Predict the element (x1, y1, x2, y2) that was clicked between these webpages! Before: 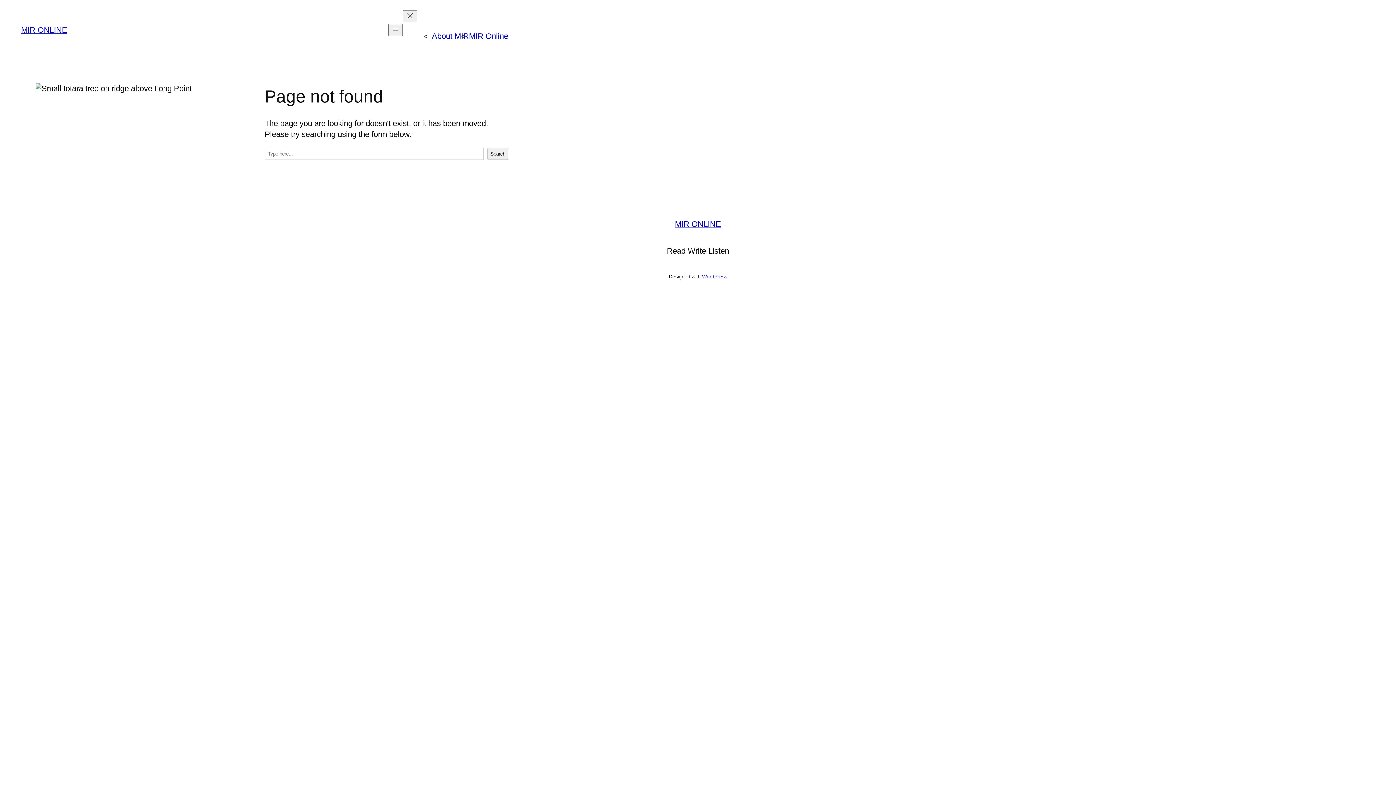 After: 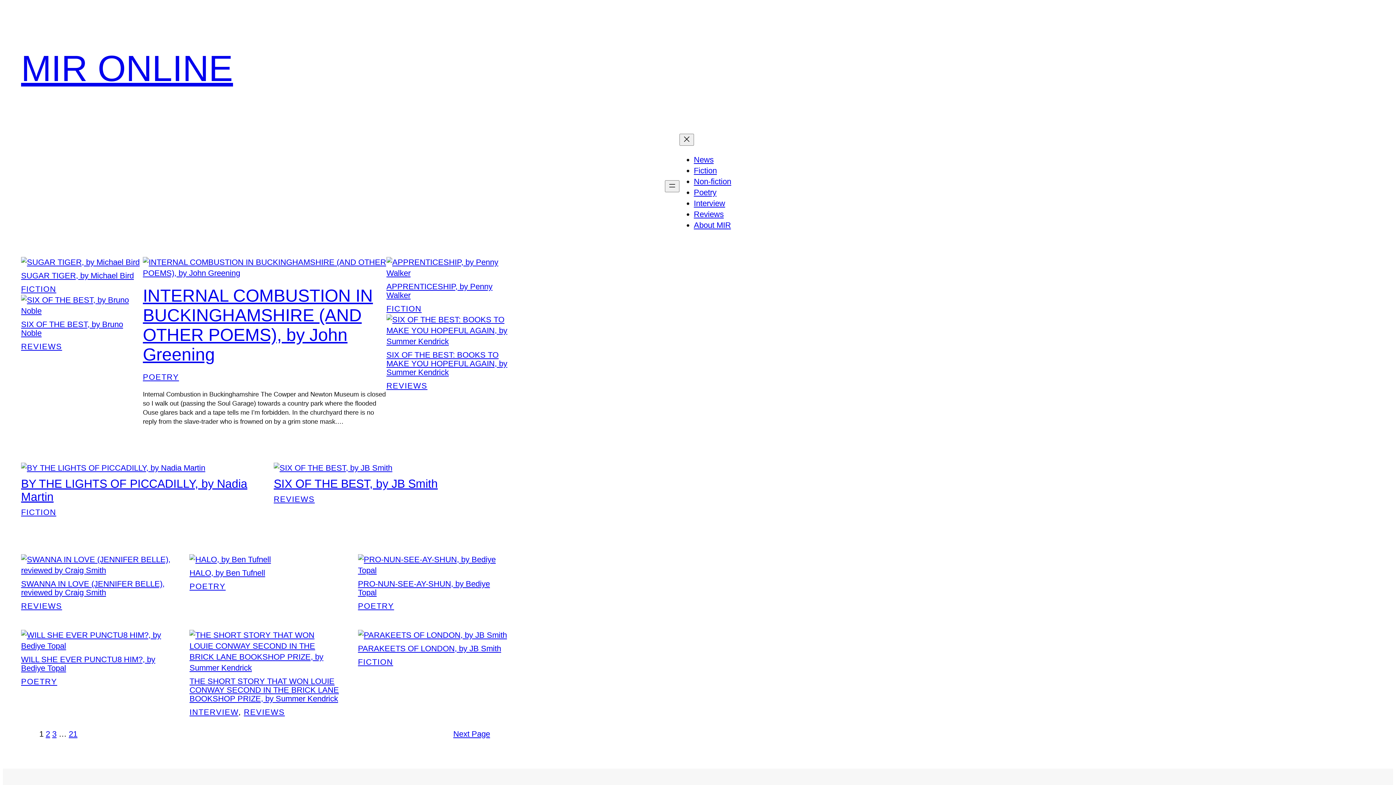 Action: bbox: (469, 31, 508, 40) label: MIR Online